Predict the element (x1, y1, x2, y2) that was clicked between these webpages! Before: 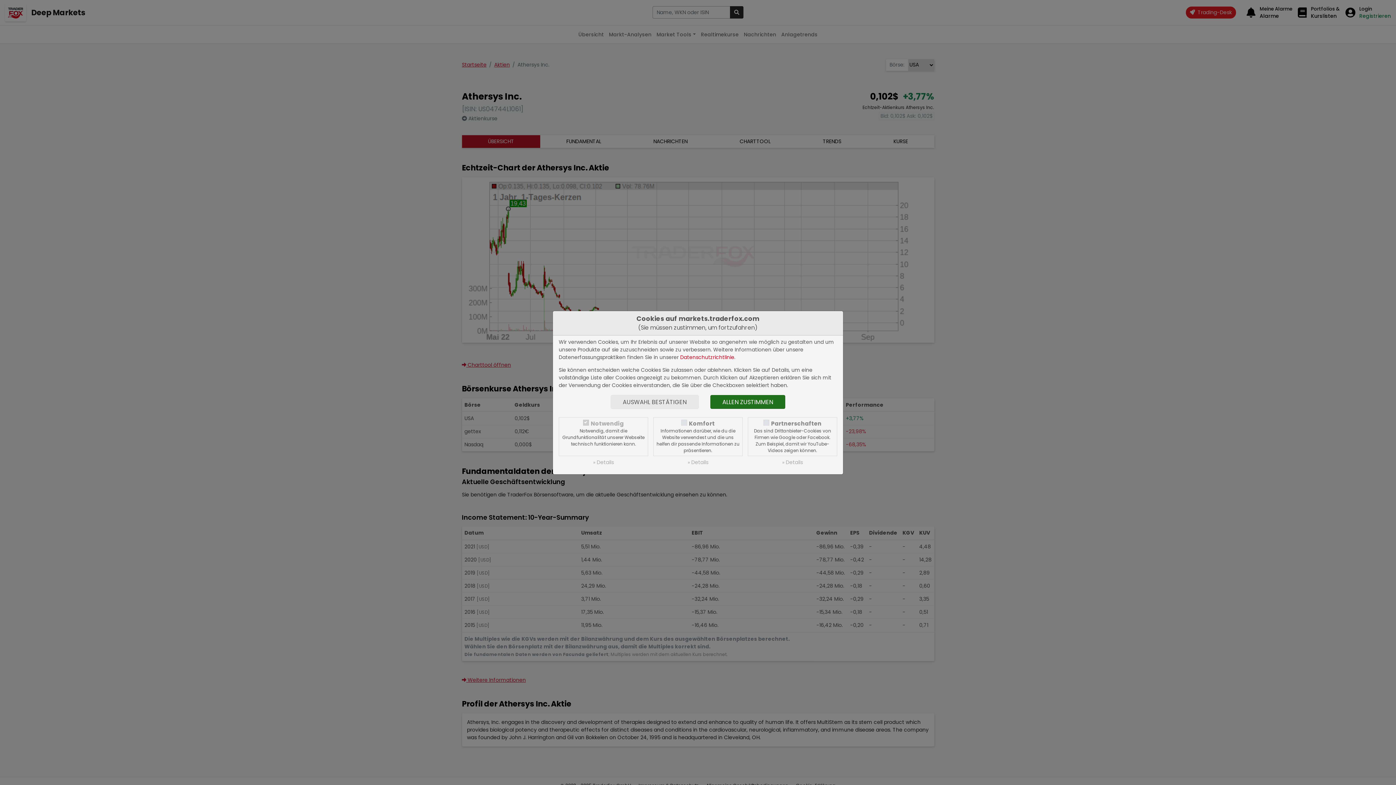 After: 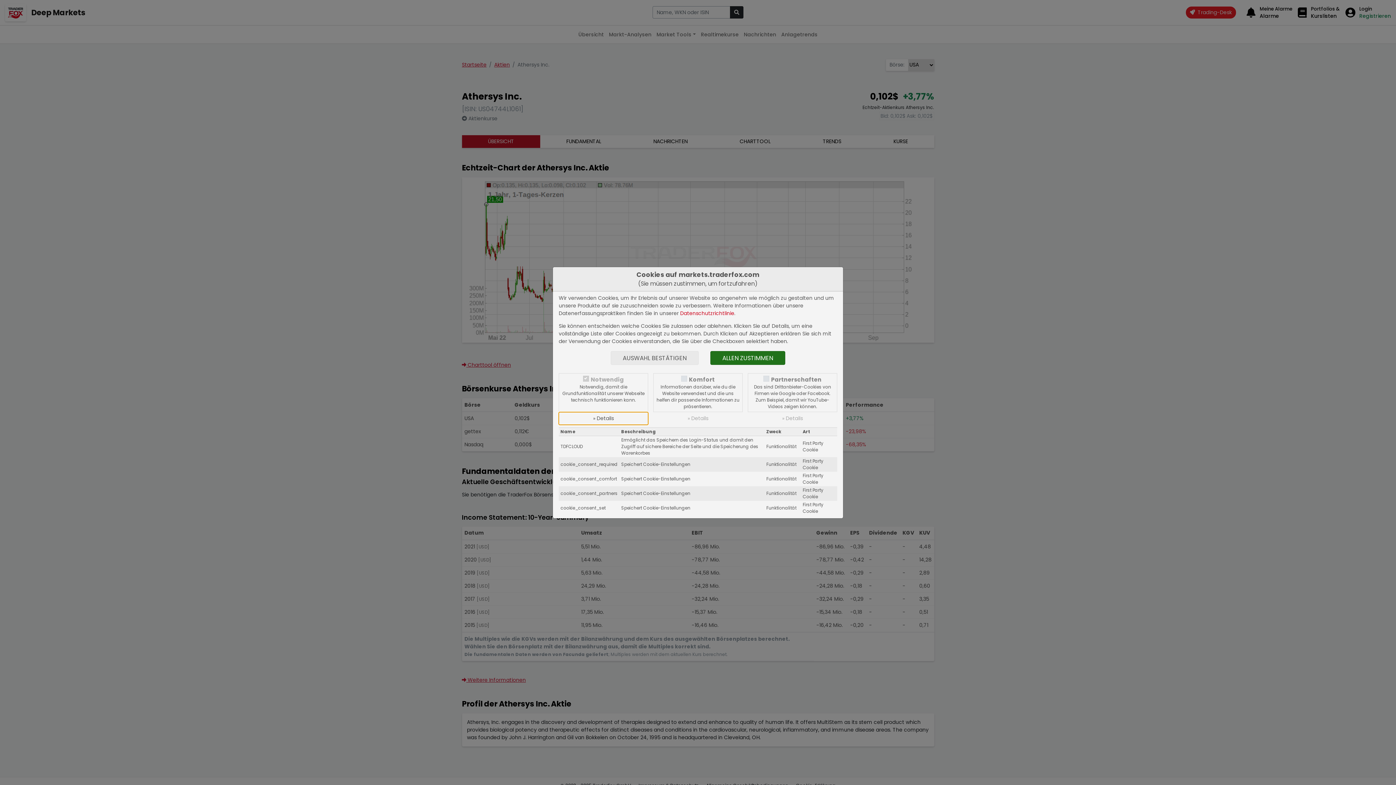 Action: label: » Details bbox: (558, 456, 648, 468)